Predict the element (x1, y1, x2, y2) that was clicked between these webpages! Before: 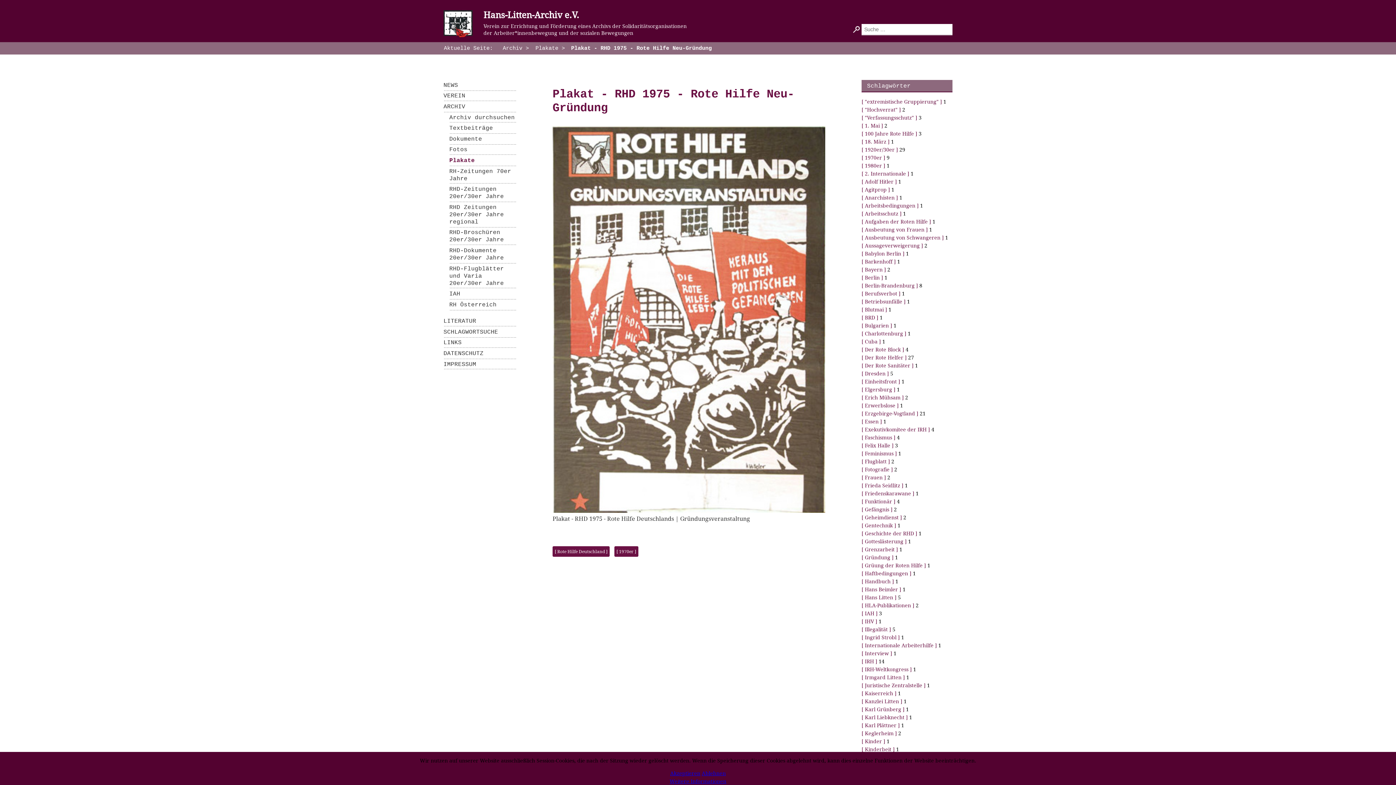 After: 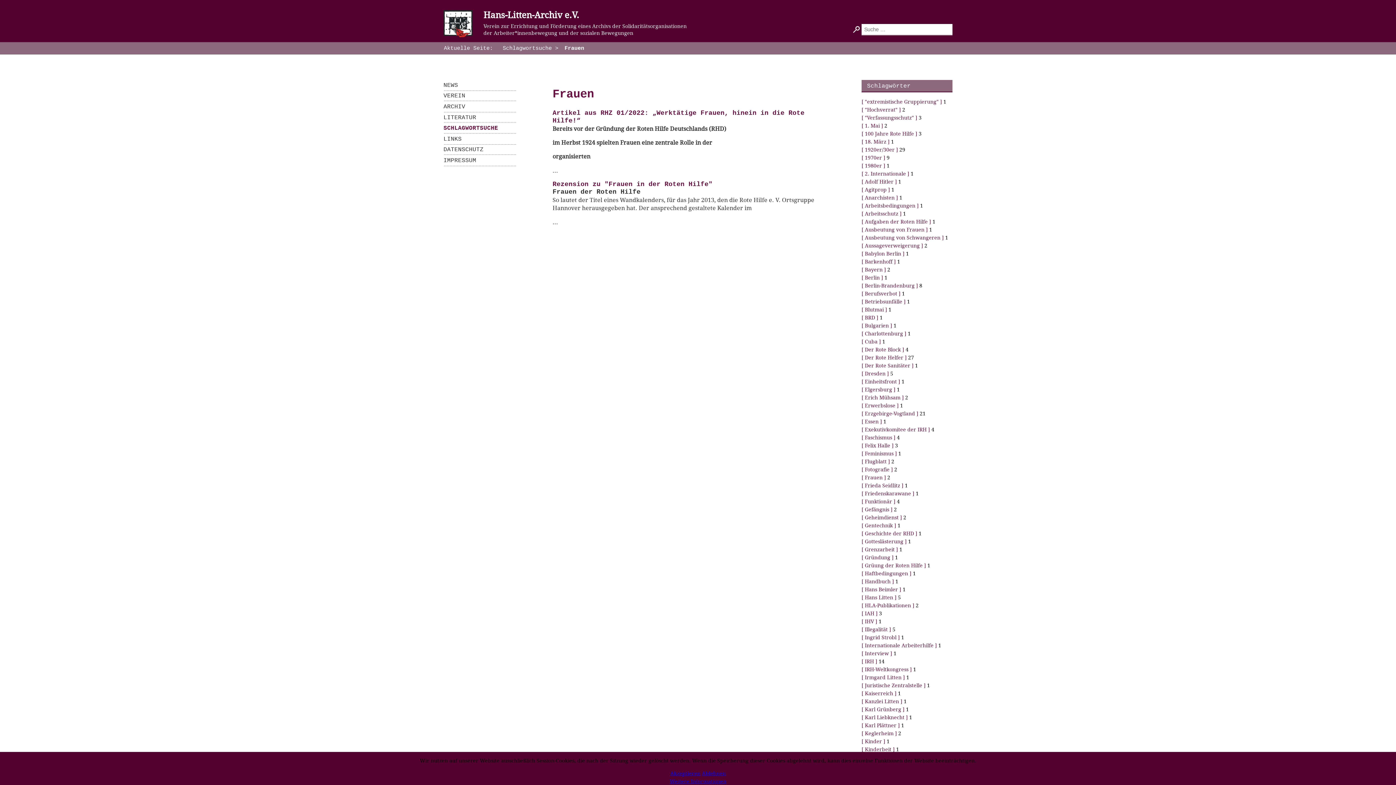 Action: bbox: (861, 474, 886, 481) label:  Frauen